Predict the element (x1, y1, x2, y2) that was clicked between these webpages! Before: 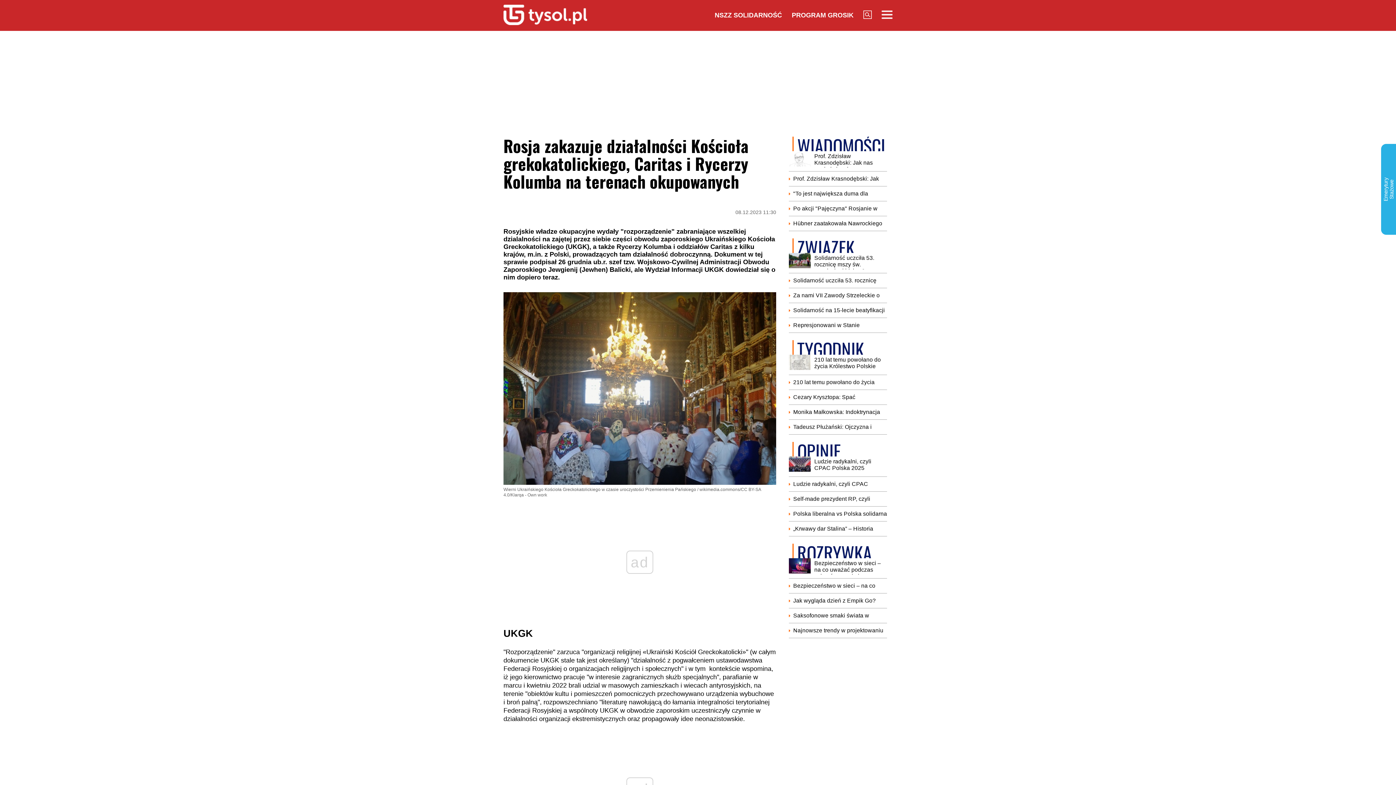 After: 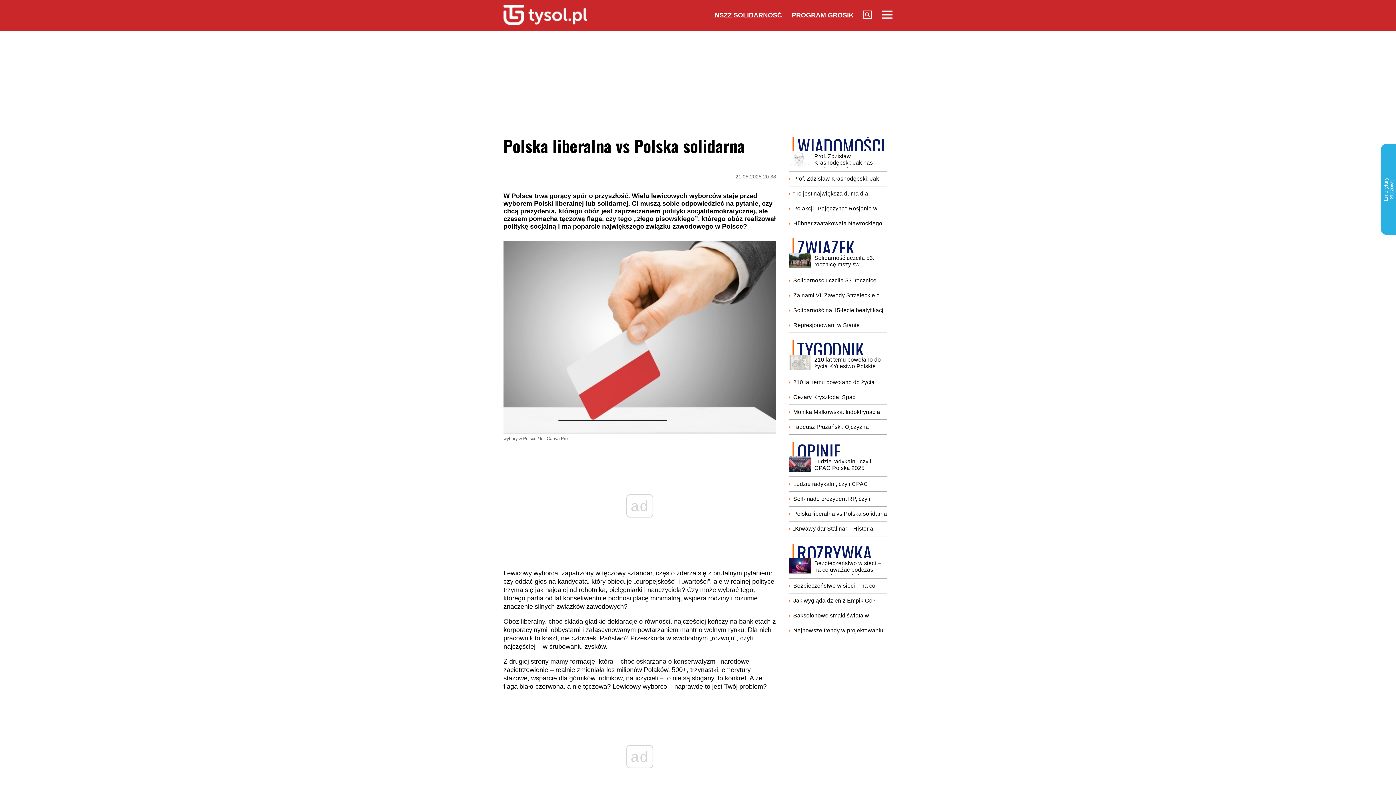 Action: label: Polska liberalna vs Polska solidarna bbox: (793, 510, 887, 517)